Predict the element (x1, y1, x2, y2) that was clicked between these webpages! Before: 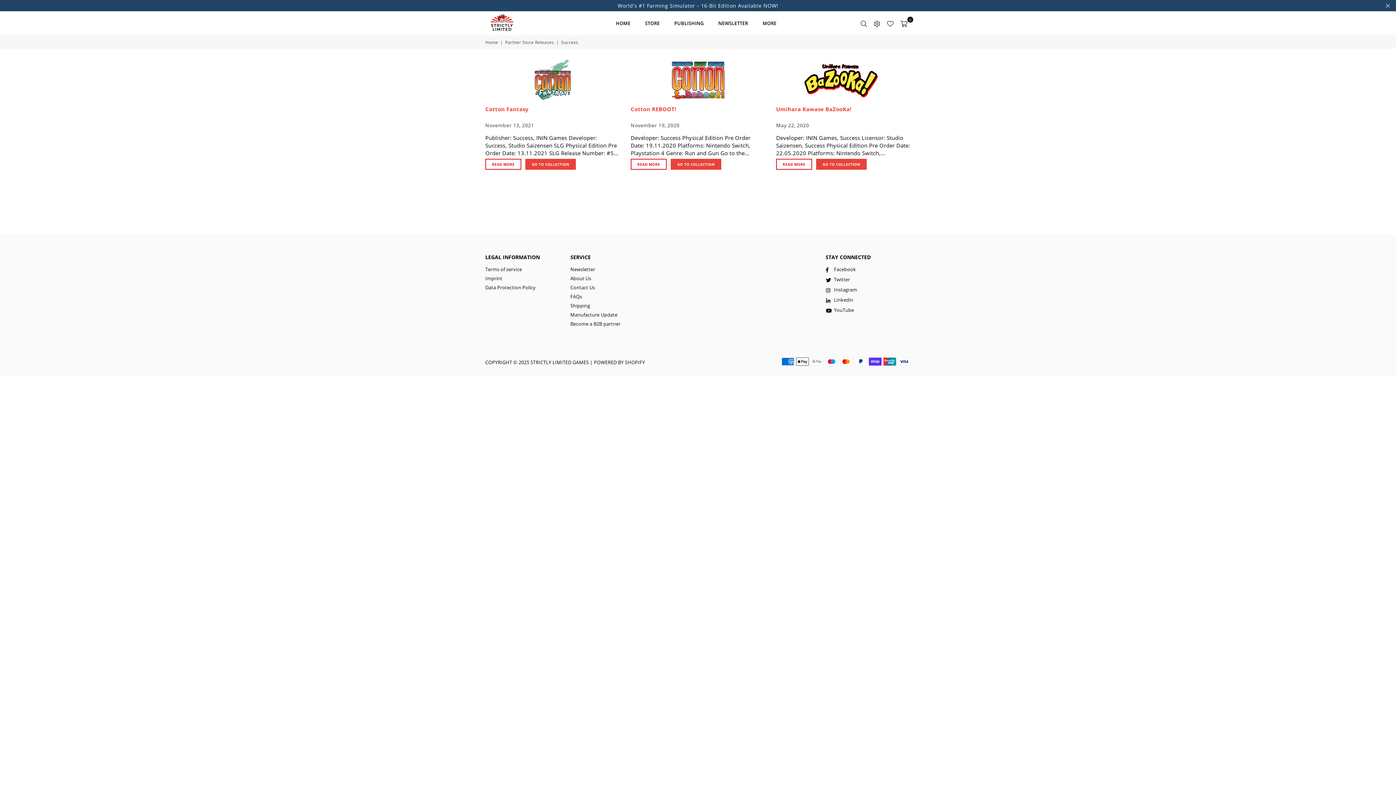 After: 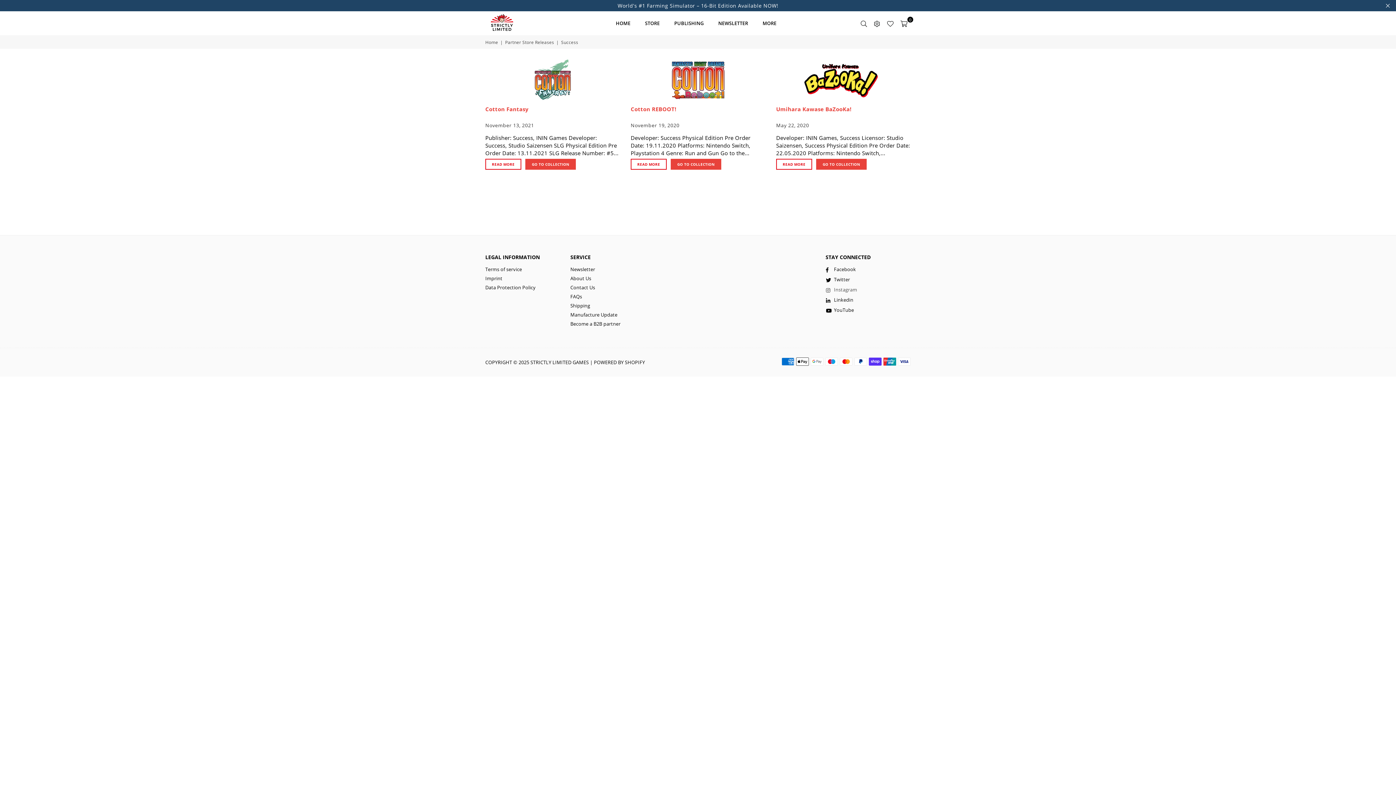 Action: label: Instagram bbox: (823, 286, 859, 293)